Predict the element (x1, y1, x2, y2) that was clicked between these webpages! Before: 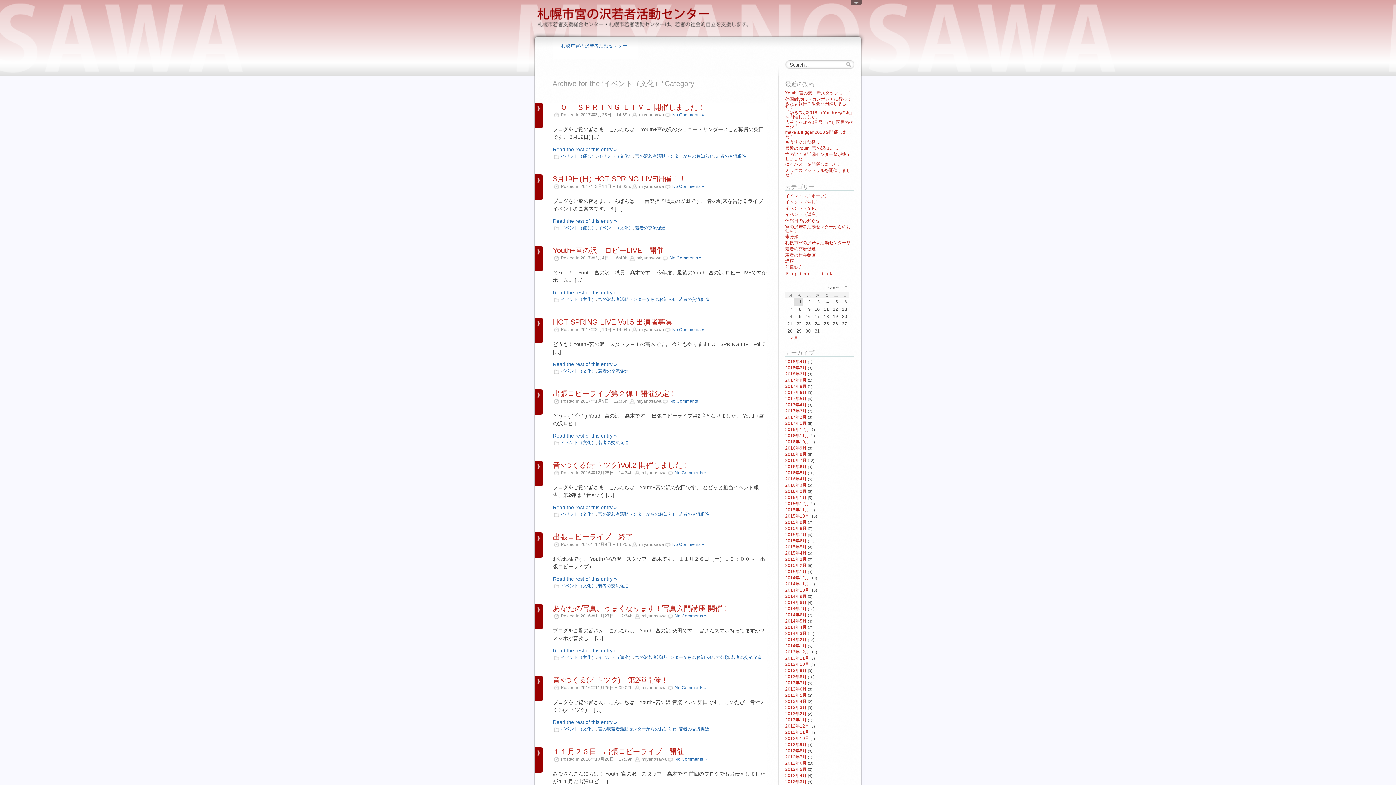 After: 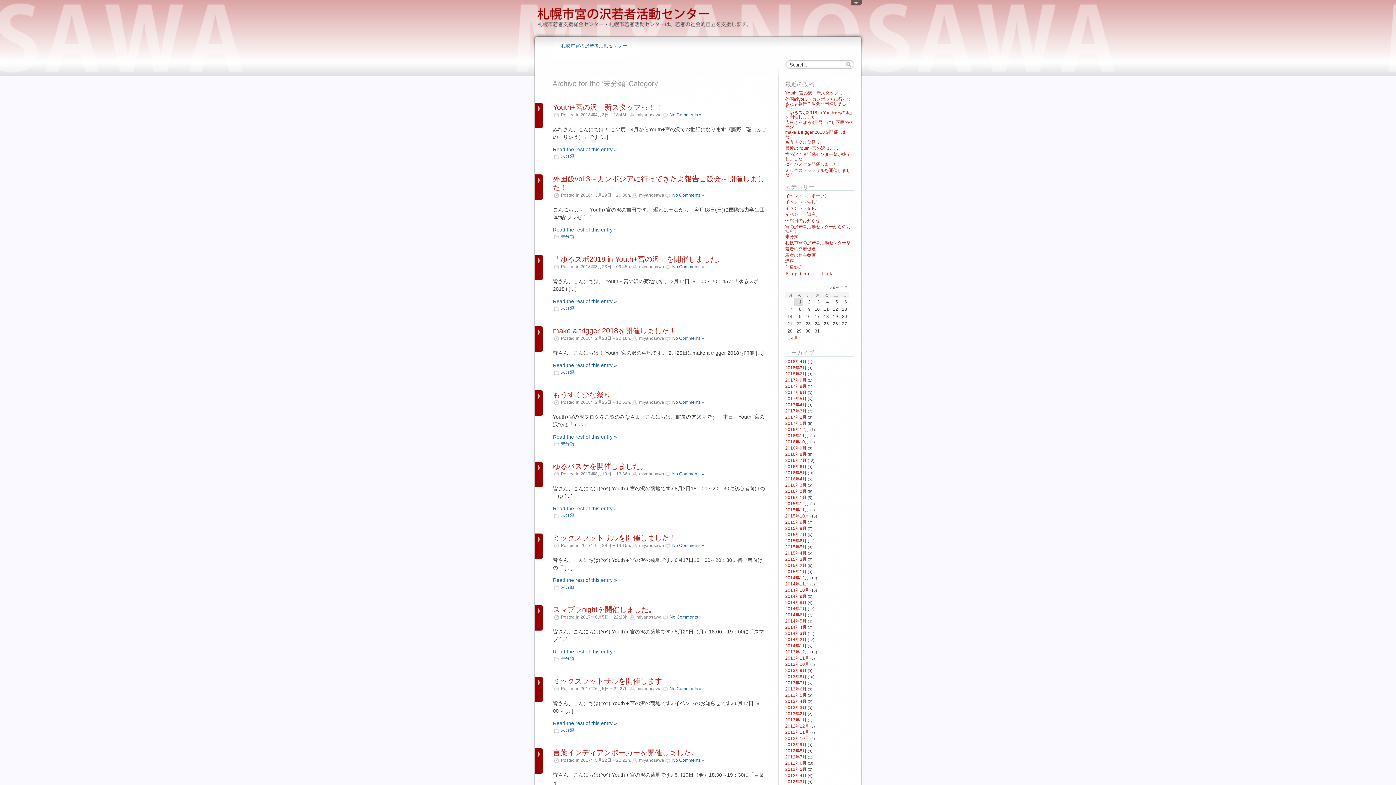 Action: label: 未分類 bbox: (785, 234, 798, 239)